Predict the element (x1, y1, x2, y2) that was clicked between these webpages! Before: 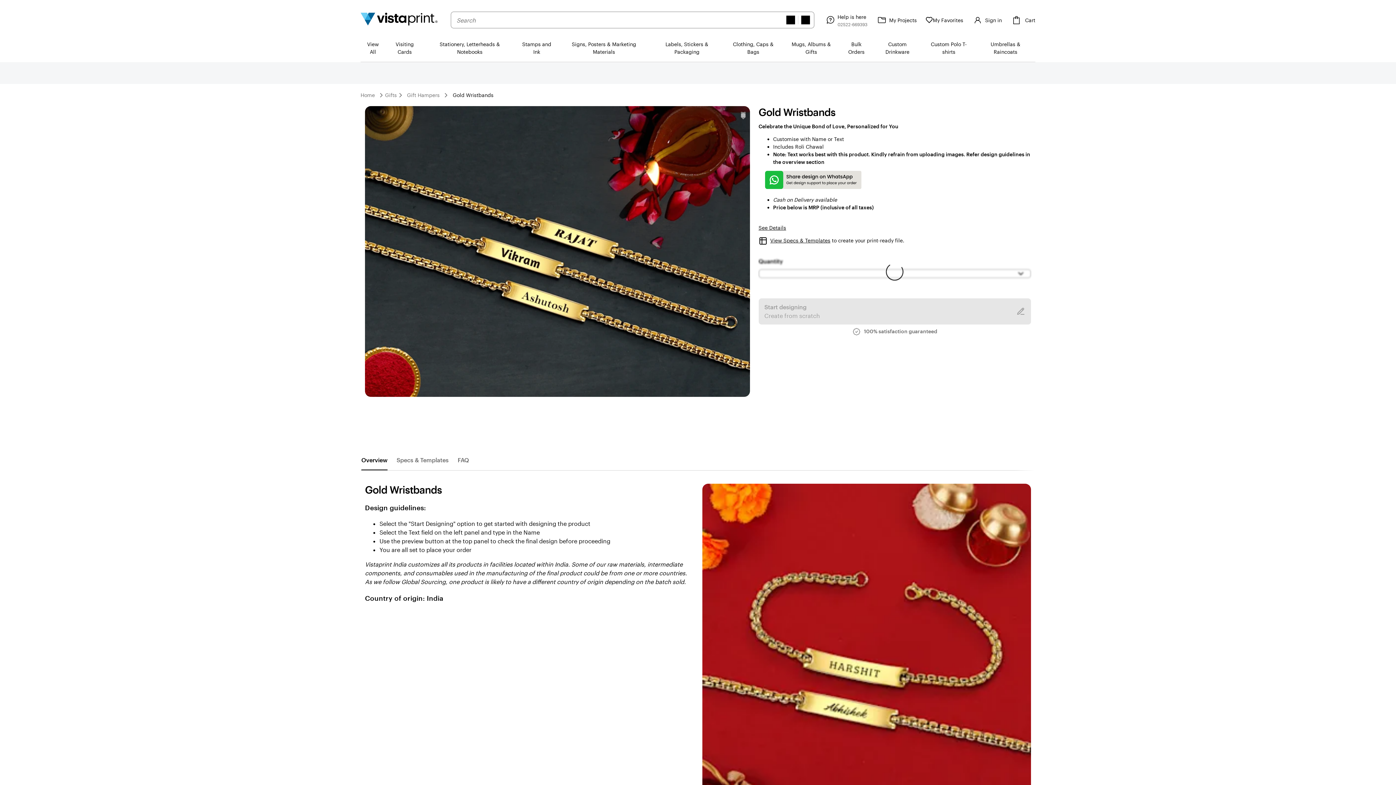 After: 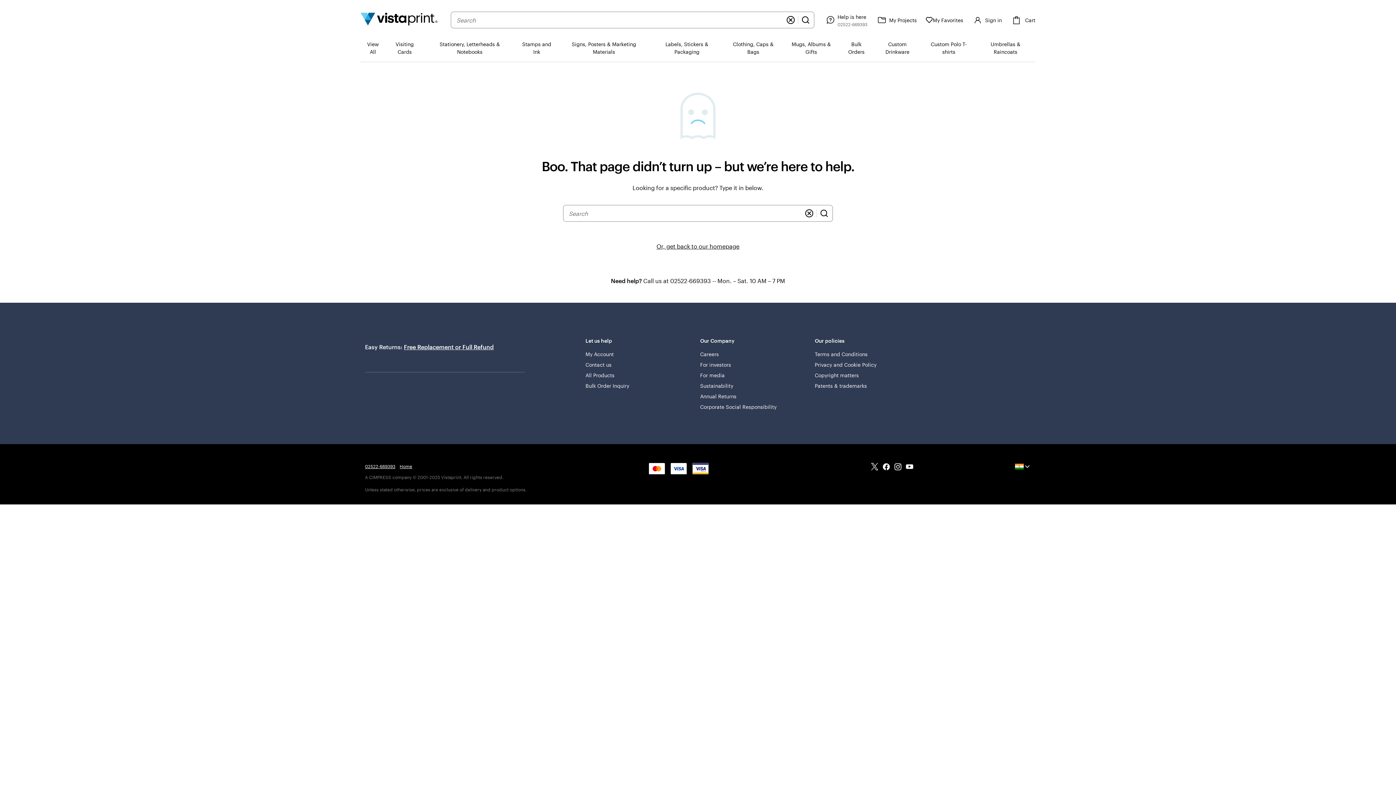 Action: bbox: (922, 34, 976, 61) label: Custom Polo T-shirts